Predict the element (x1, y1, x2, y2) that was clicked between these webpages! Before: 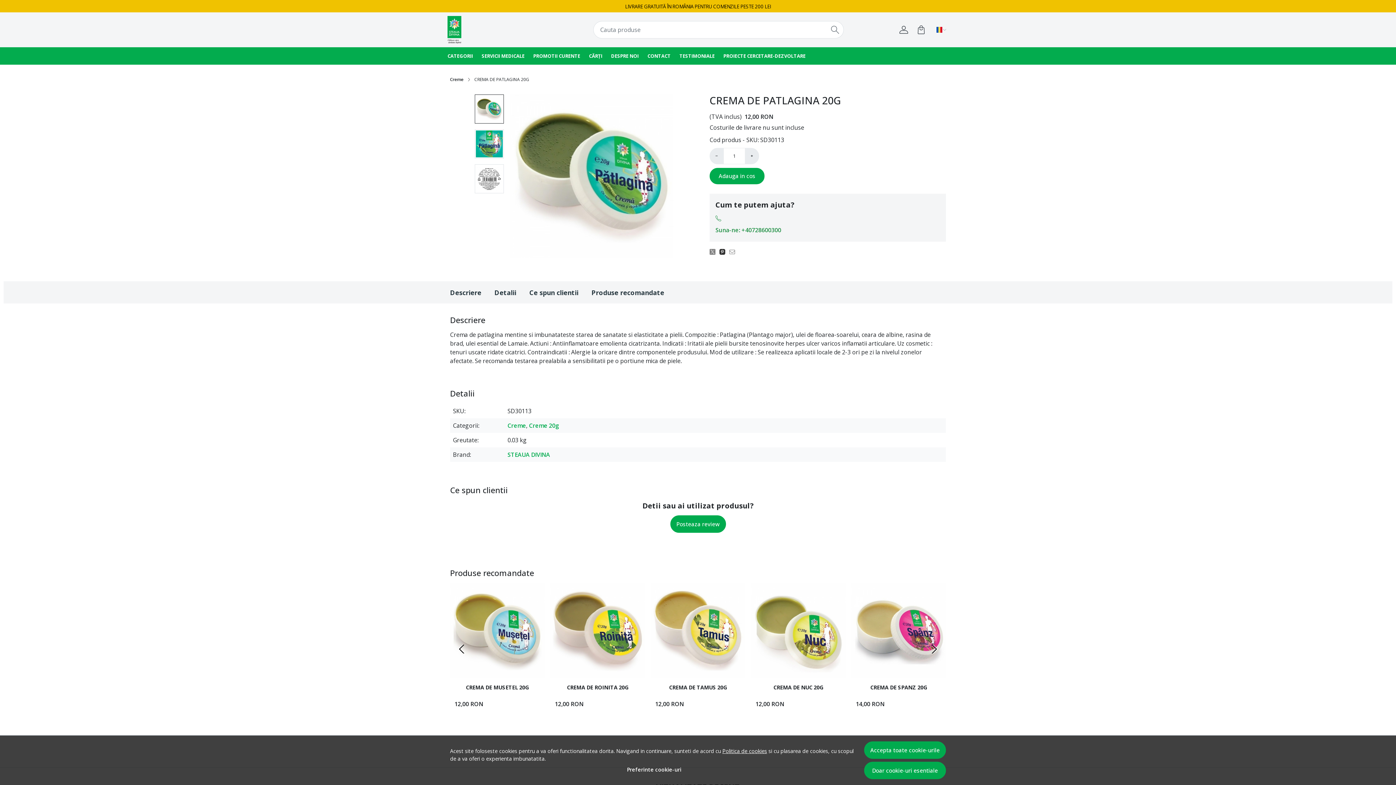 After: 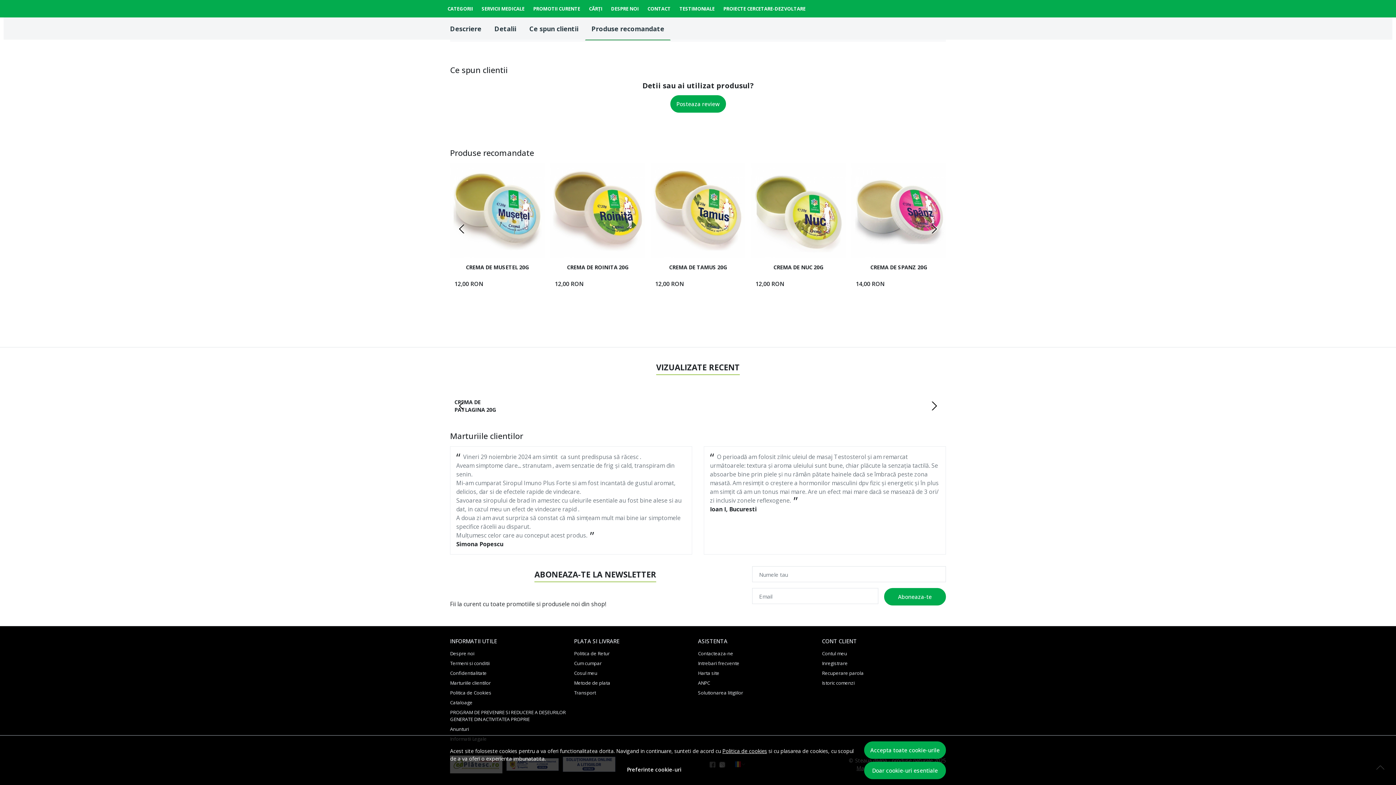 Action: bbox: (585, 281, 670, 304) label: Produse recomandate